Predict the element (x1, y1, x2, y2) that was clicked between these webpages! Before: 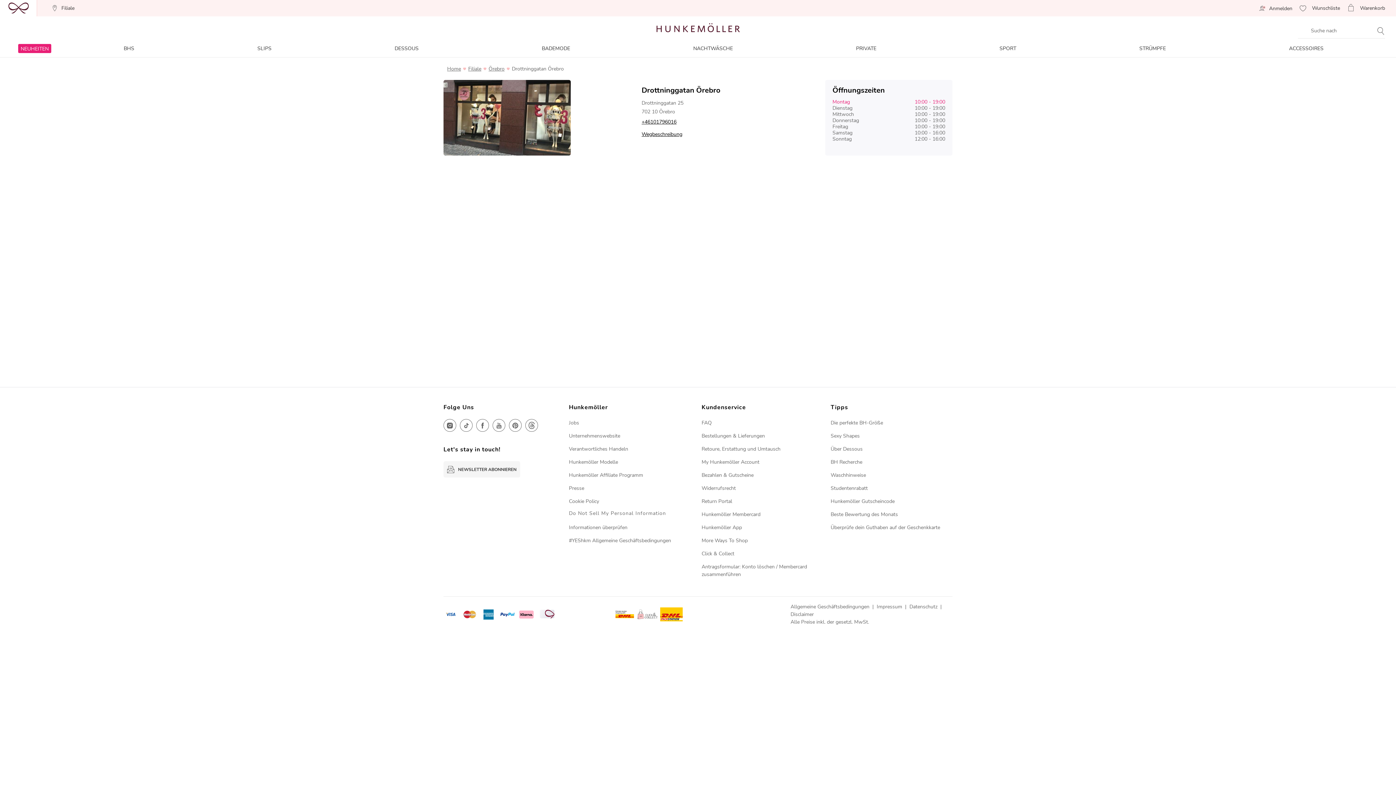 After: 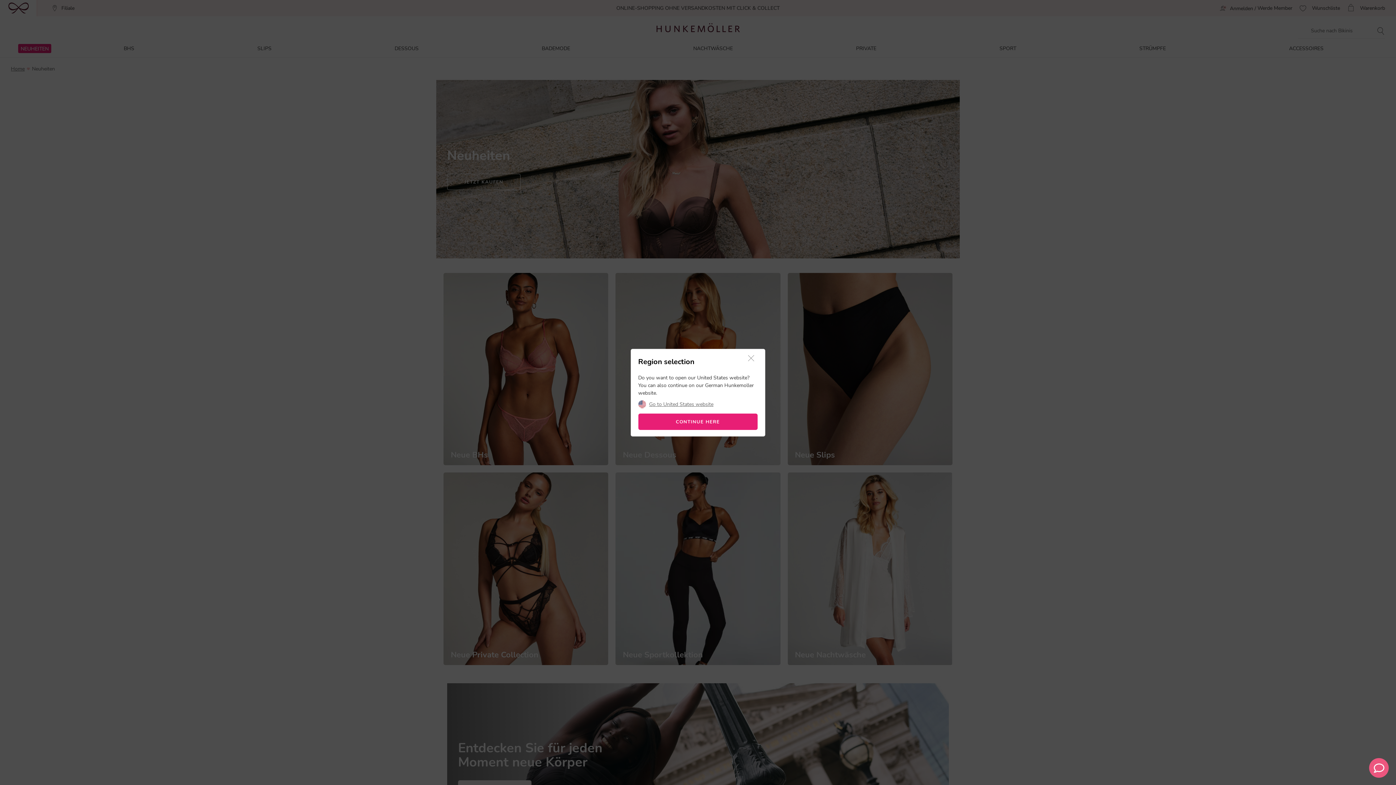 Action: bbox: (10, 44, 62, 53) label: NEUHEITEN